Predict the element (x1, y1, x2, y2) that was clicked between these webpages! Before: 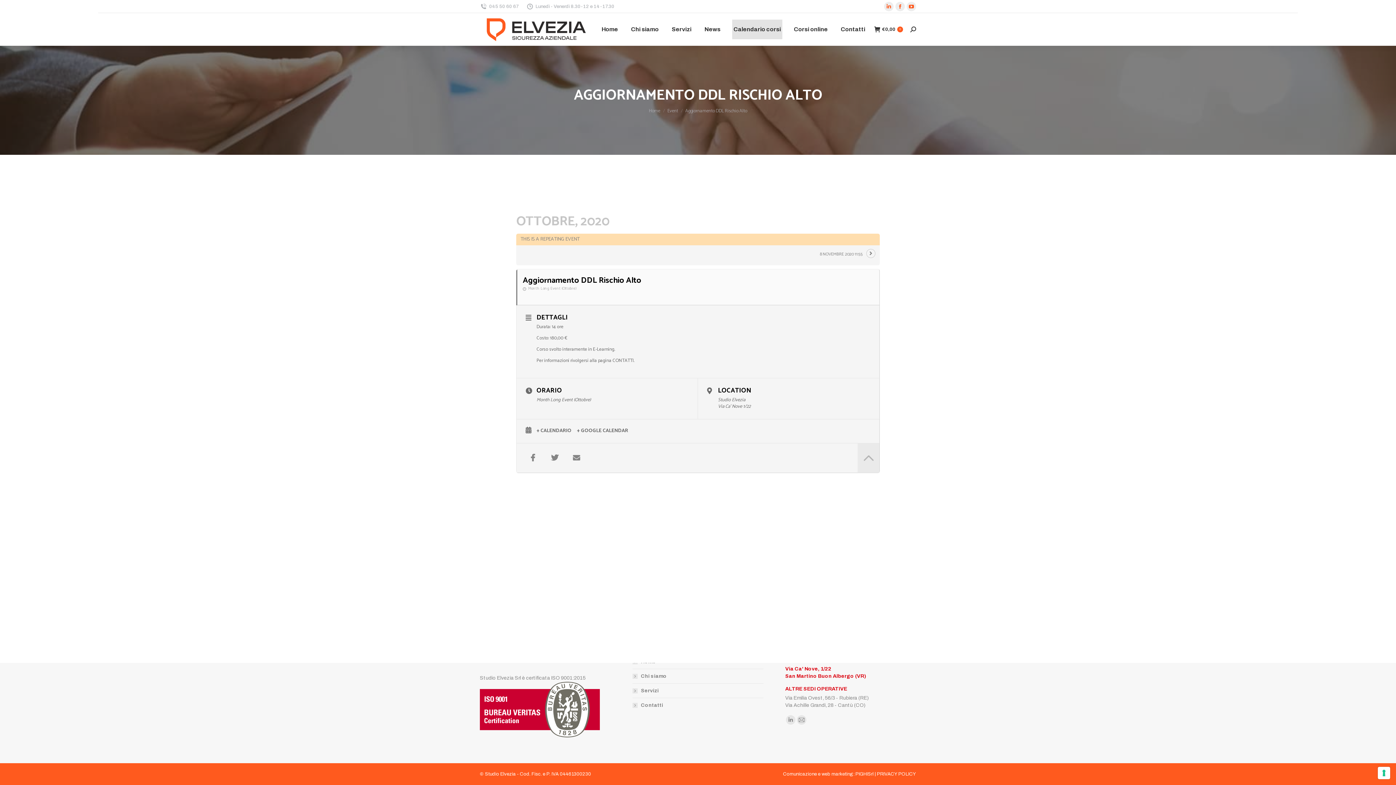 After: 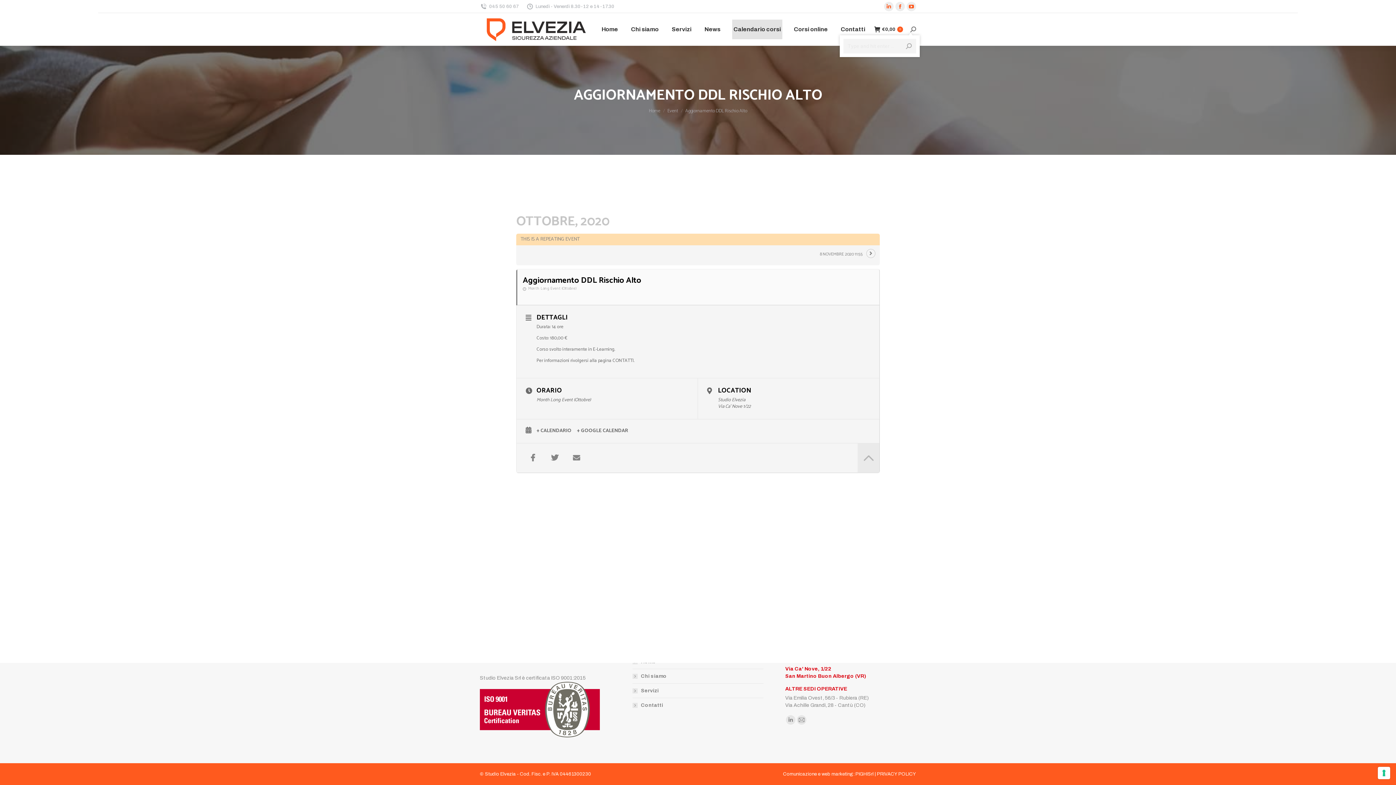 Action: bbox: (910, 26, 916, 32)